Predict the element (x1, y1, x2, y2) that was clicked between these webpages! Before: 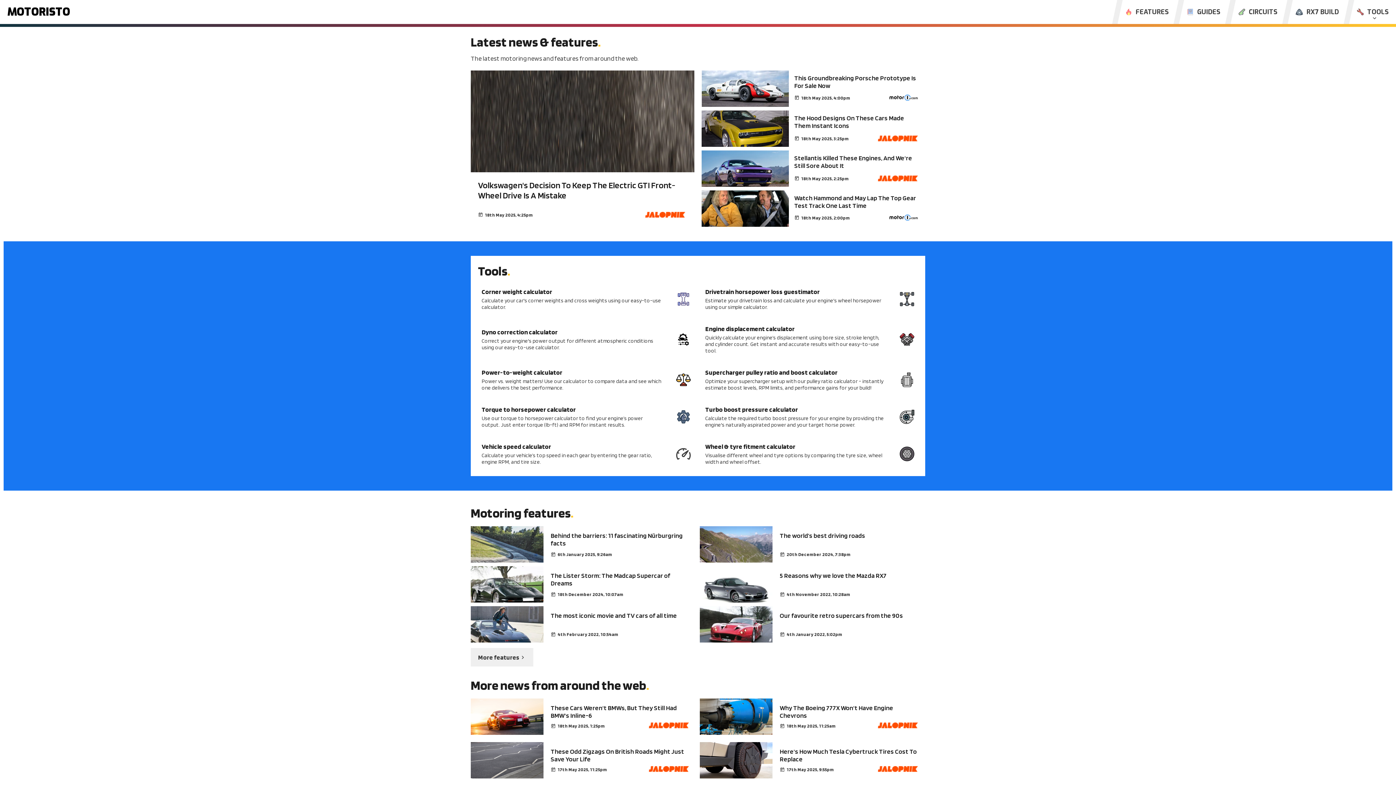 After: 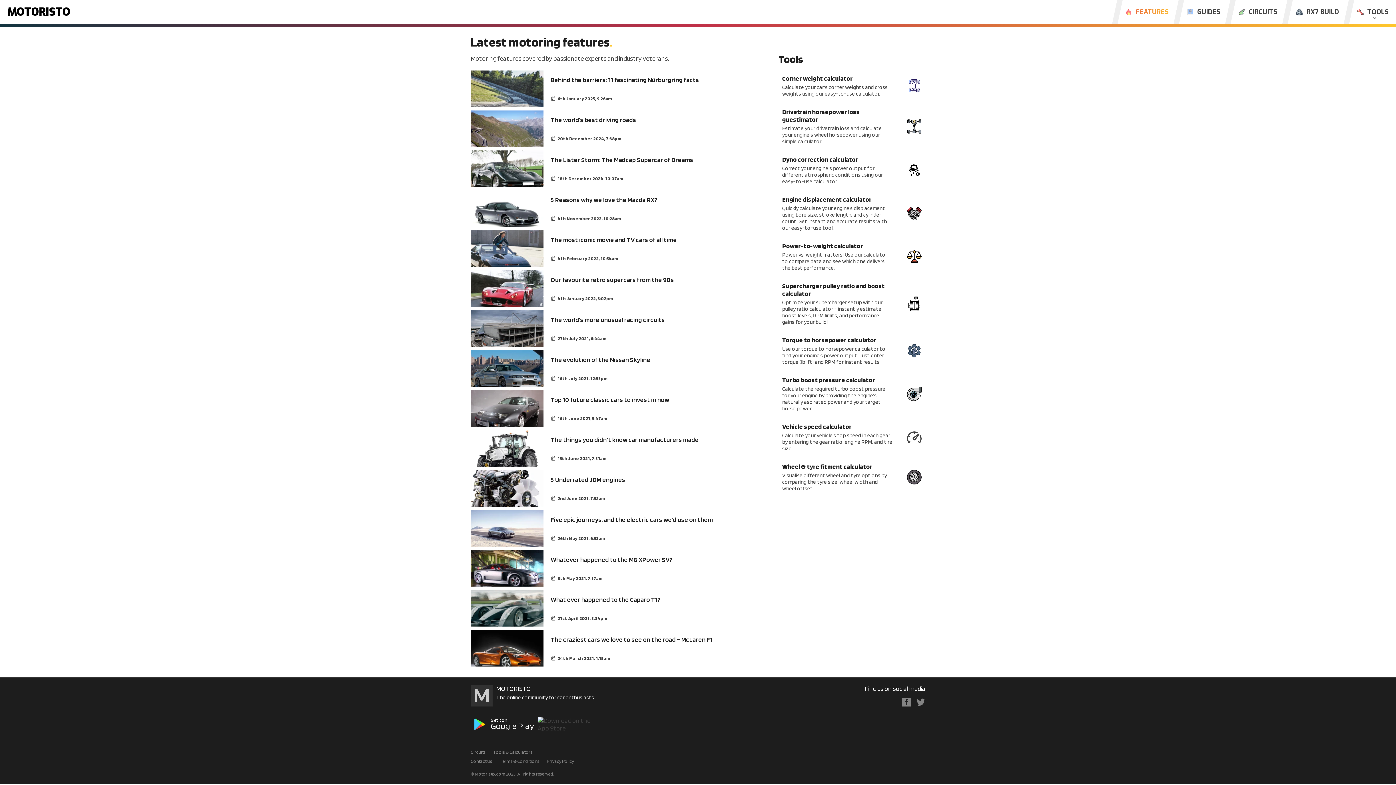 Action: label: FEATURES bbox: (1114, 8, 1176, 15)